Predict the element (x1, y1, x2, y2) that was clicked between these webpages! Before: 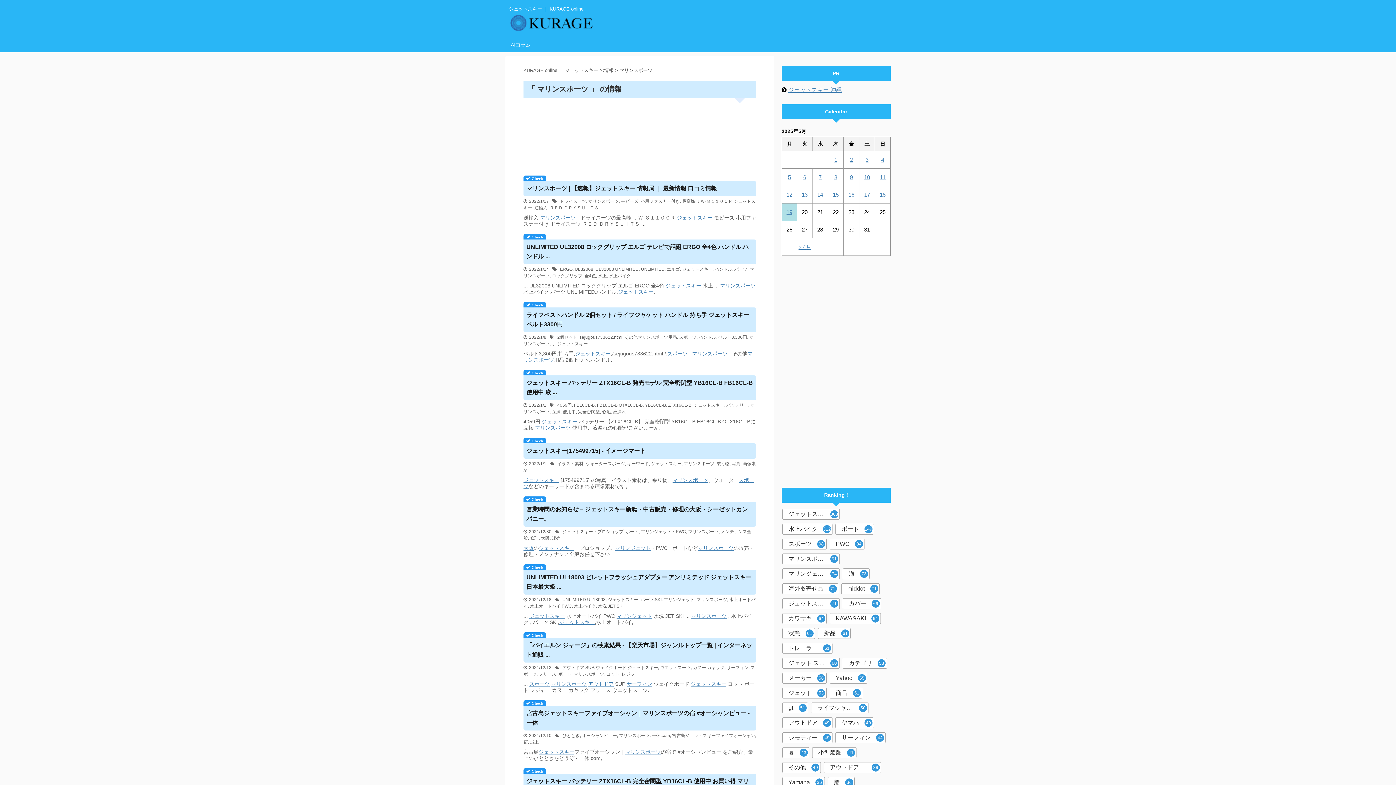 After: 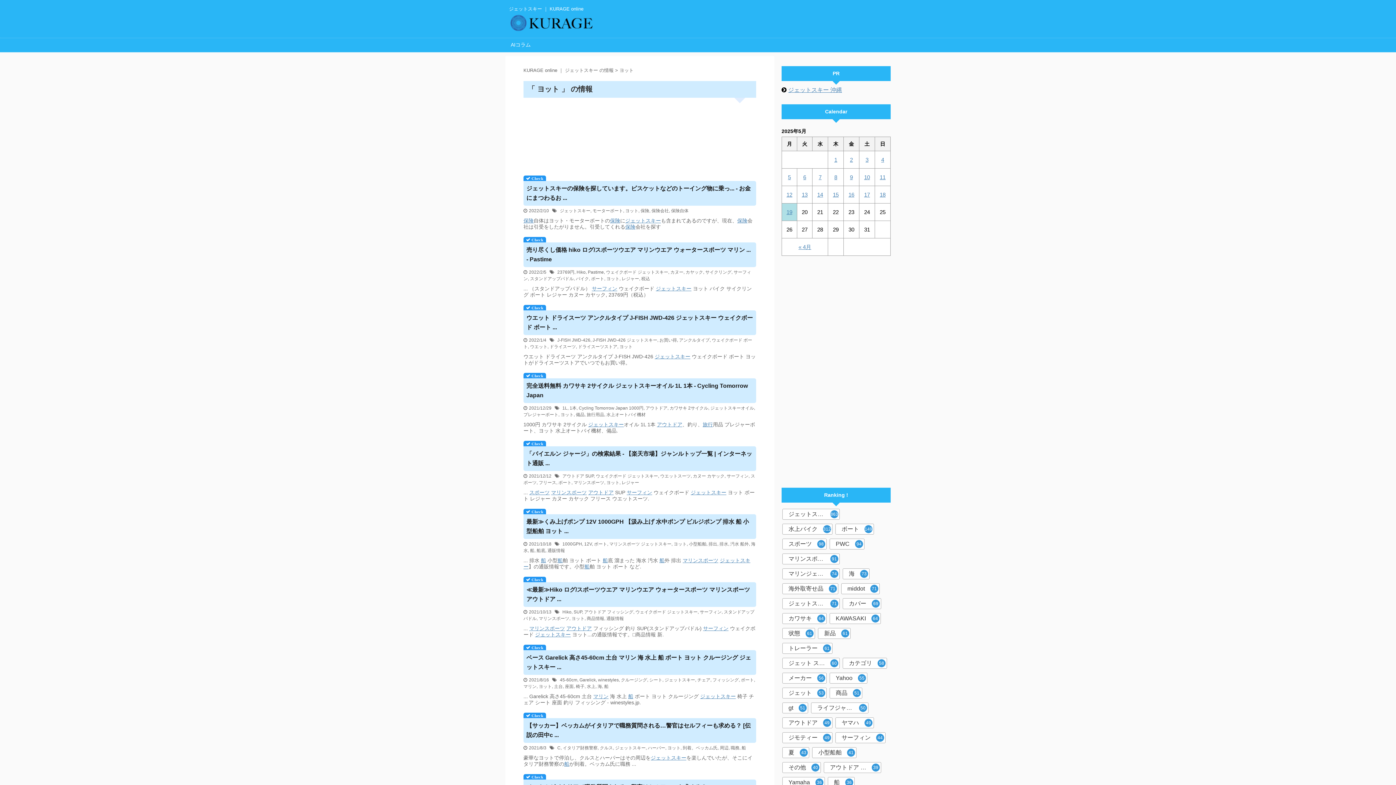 Action: bbox: (606, 672, 619, 677) label: ヨット